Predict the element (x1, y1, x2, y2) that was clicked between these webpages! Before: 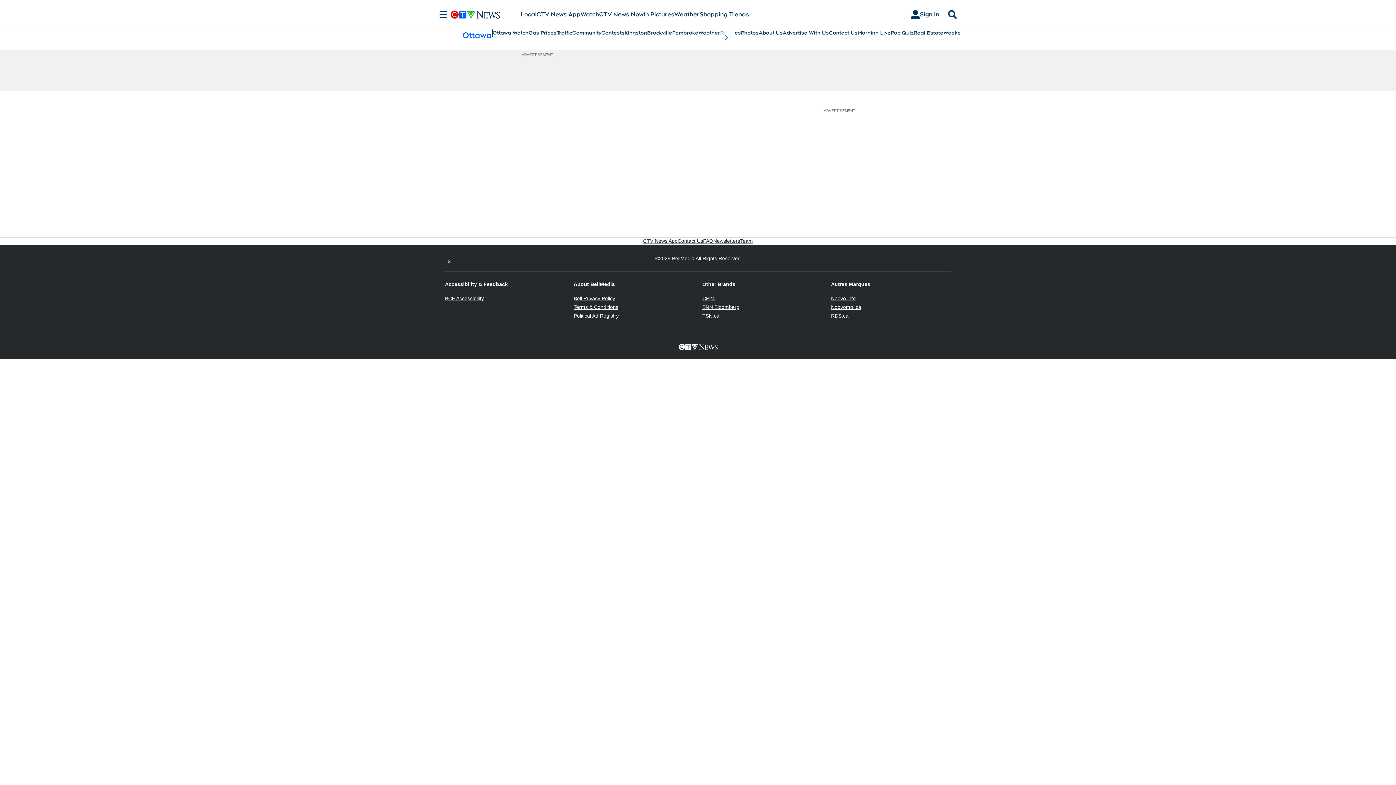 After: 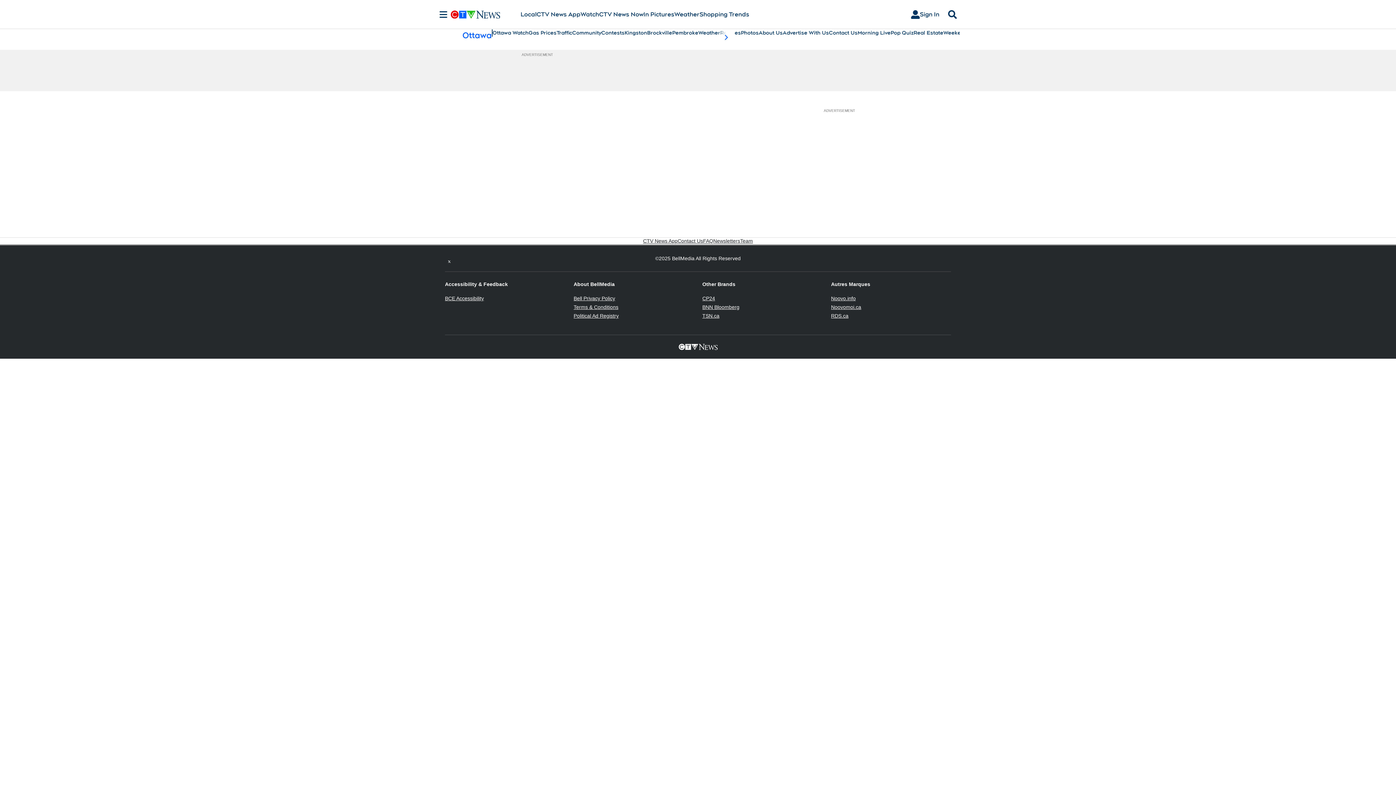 Action: label: BCE Accessibility
Opens in new window bbox: (445, 295, 484, 301)